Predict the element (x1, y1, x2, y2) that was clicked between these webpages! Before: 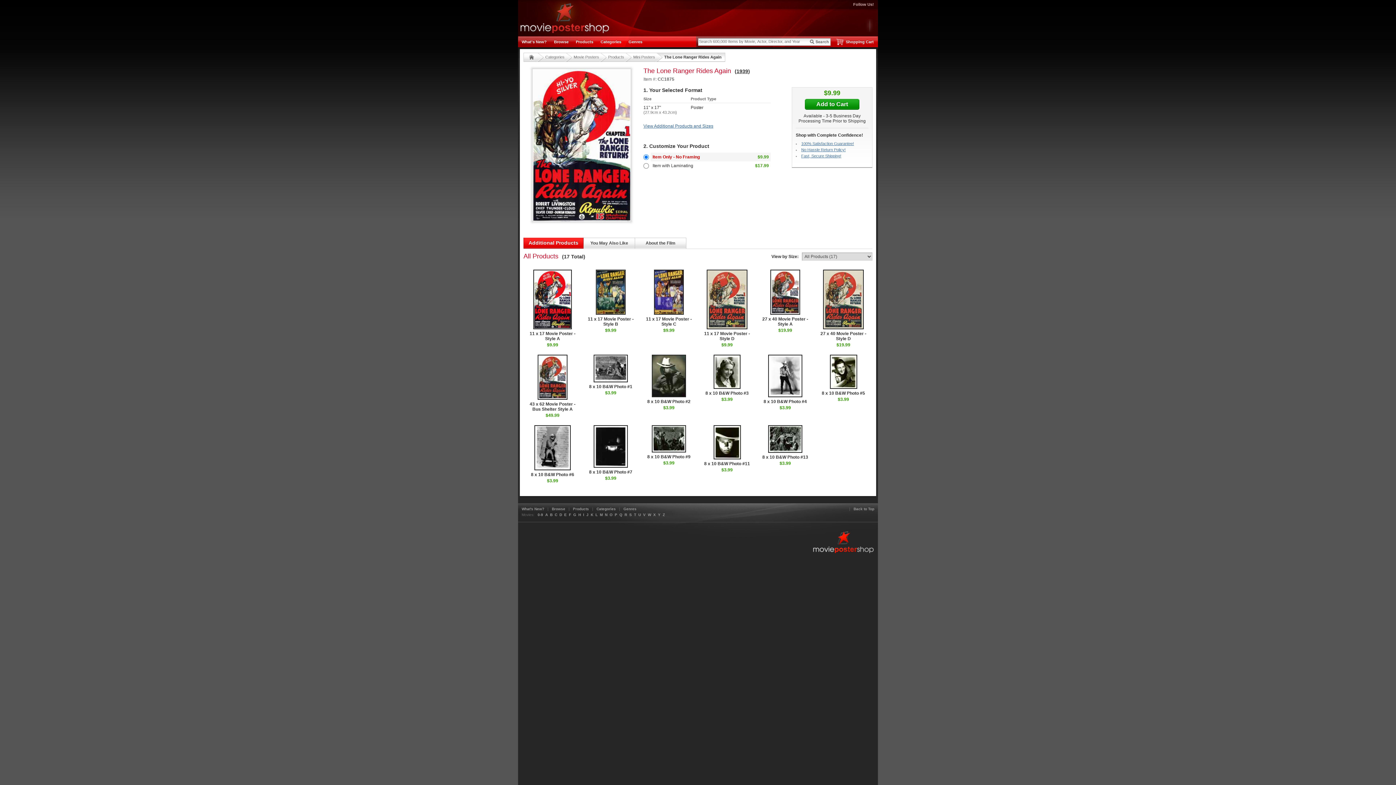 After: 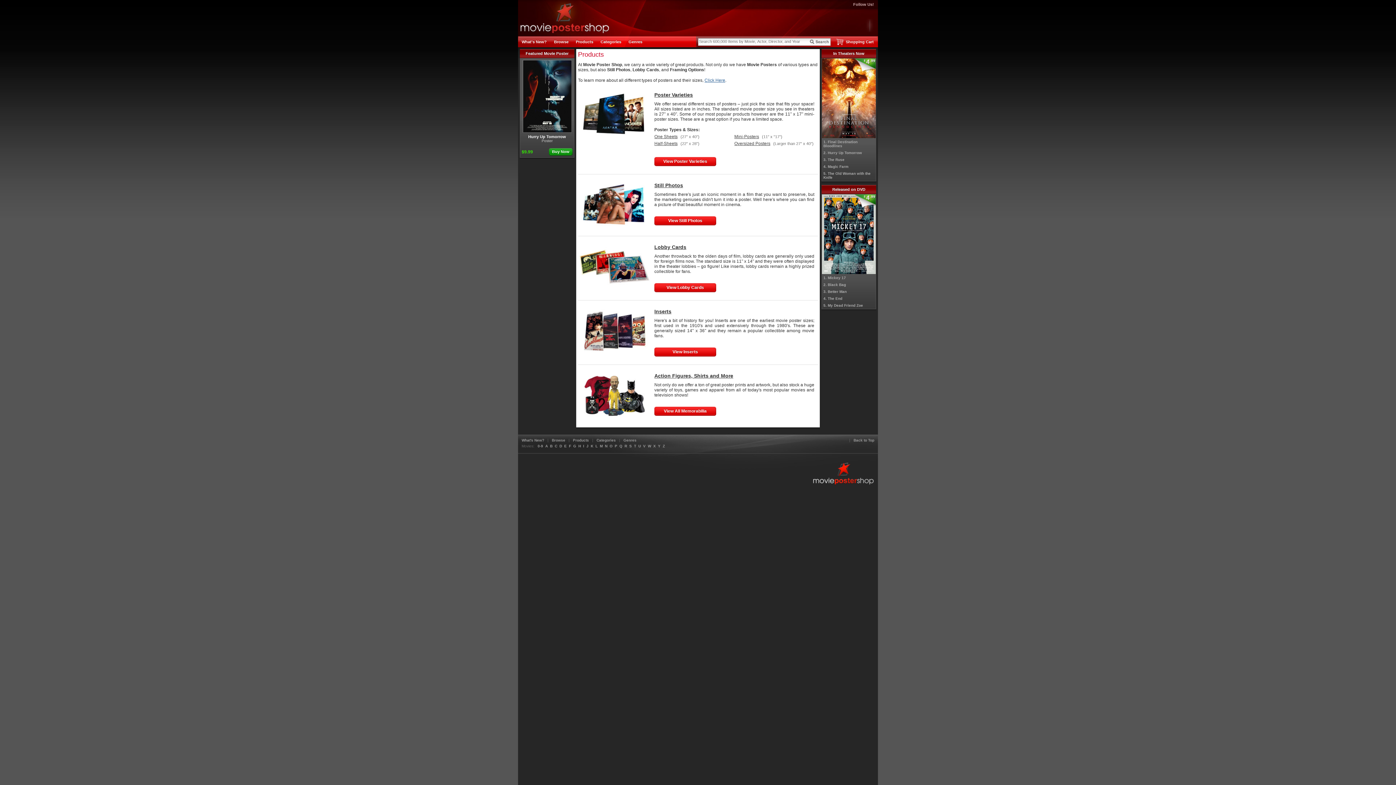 Action: label: Products bbox: (572, 36, 597, 47)